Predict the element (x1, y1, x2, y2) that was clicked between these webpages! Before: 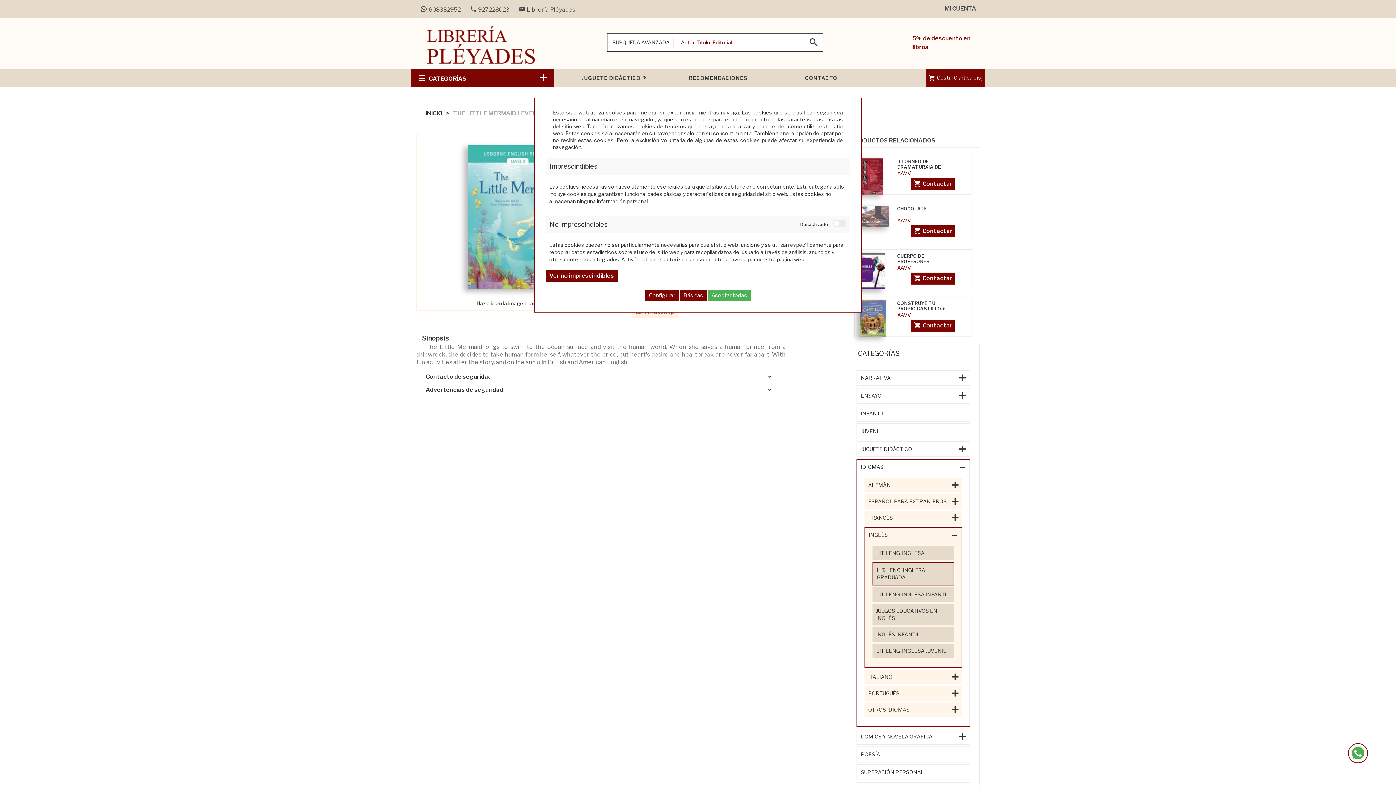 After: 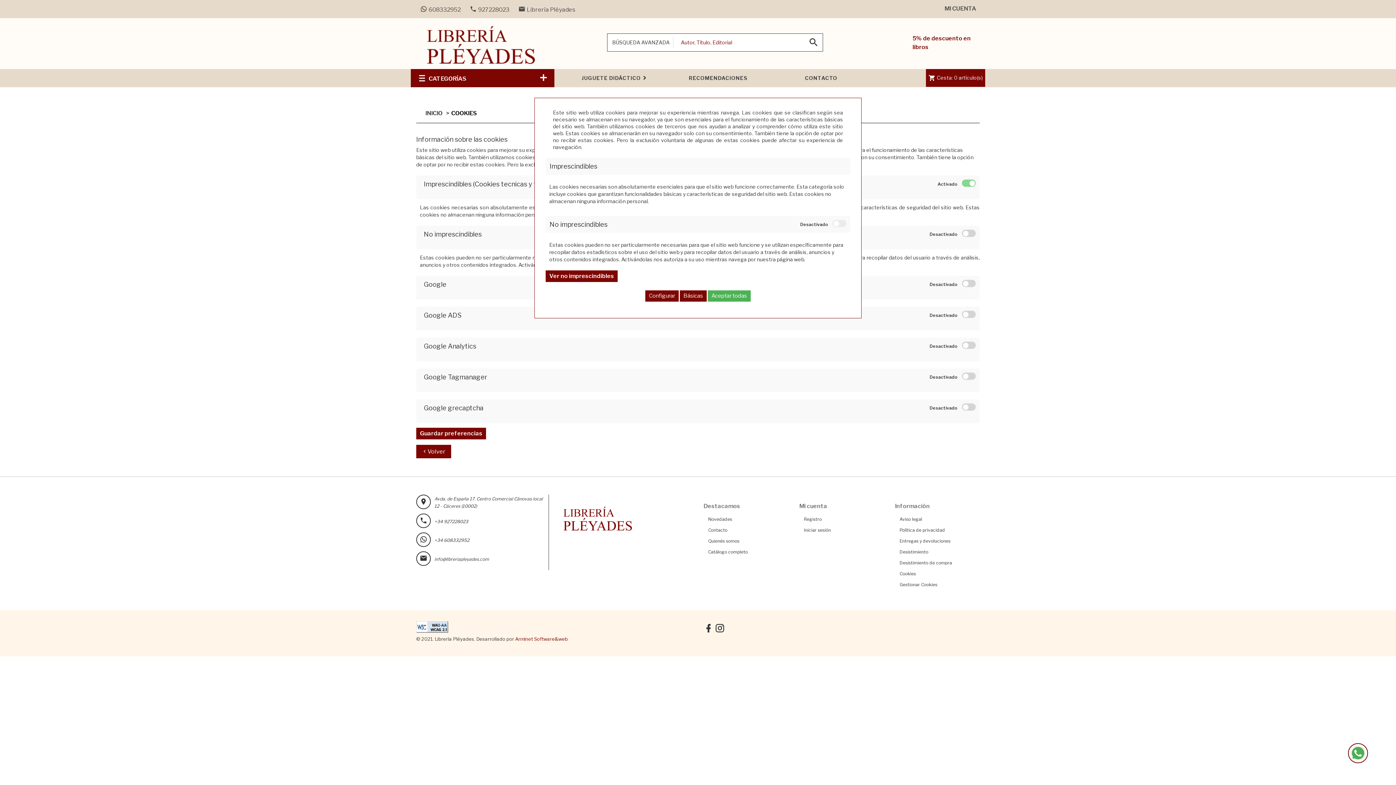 Action: label: Configurar bbox: (645, 290, 678, 301)